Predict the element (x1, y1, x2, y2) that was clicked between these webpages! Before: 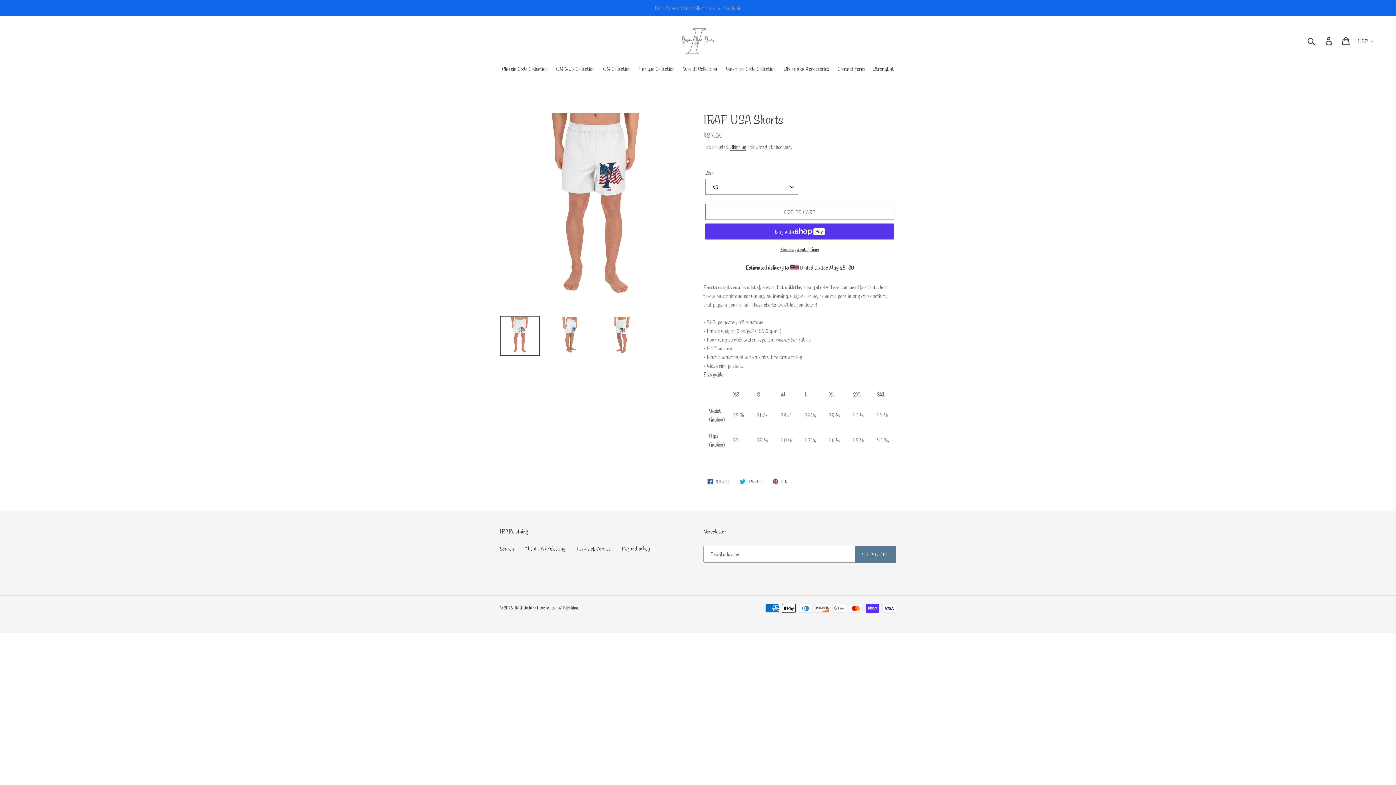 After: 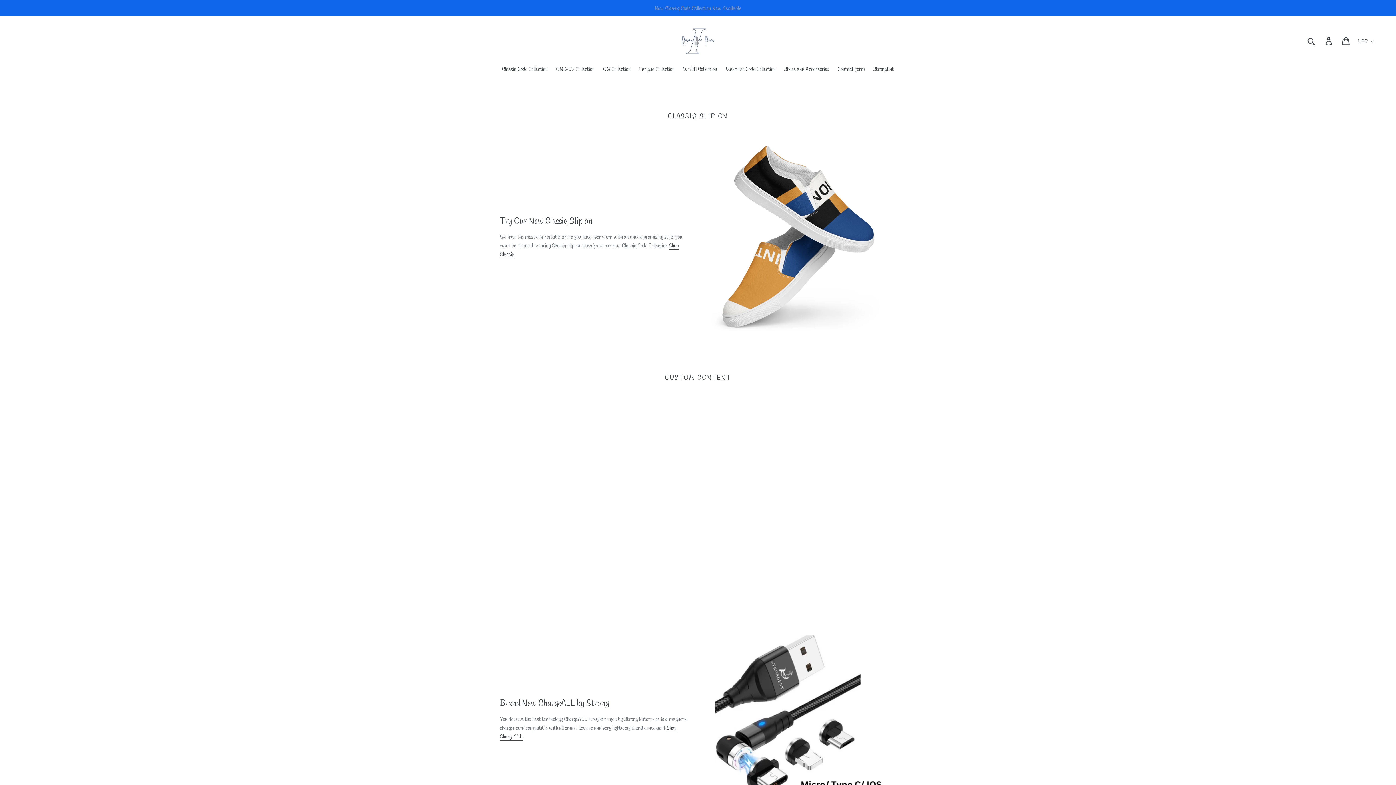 Action: bbox: (679, 26, 716, 54)